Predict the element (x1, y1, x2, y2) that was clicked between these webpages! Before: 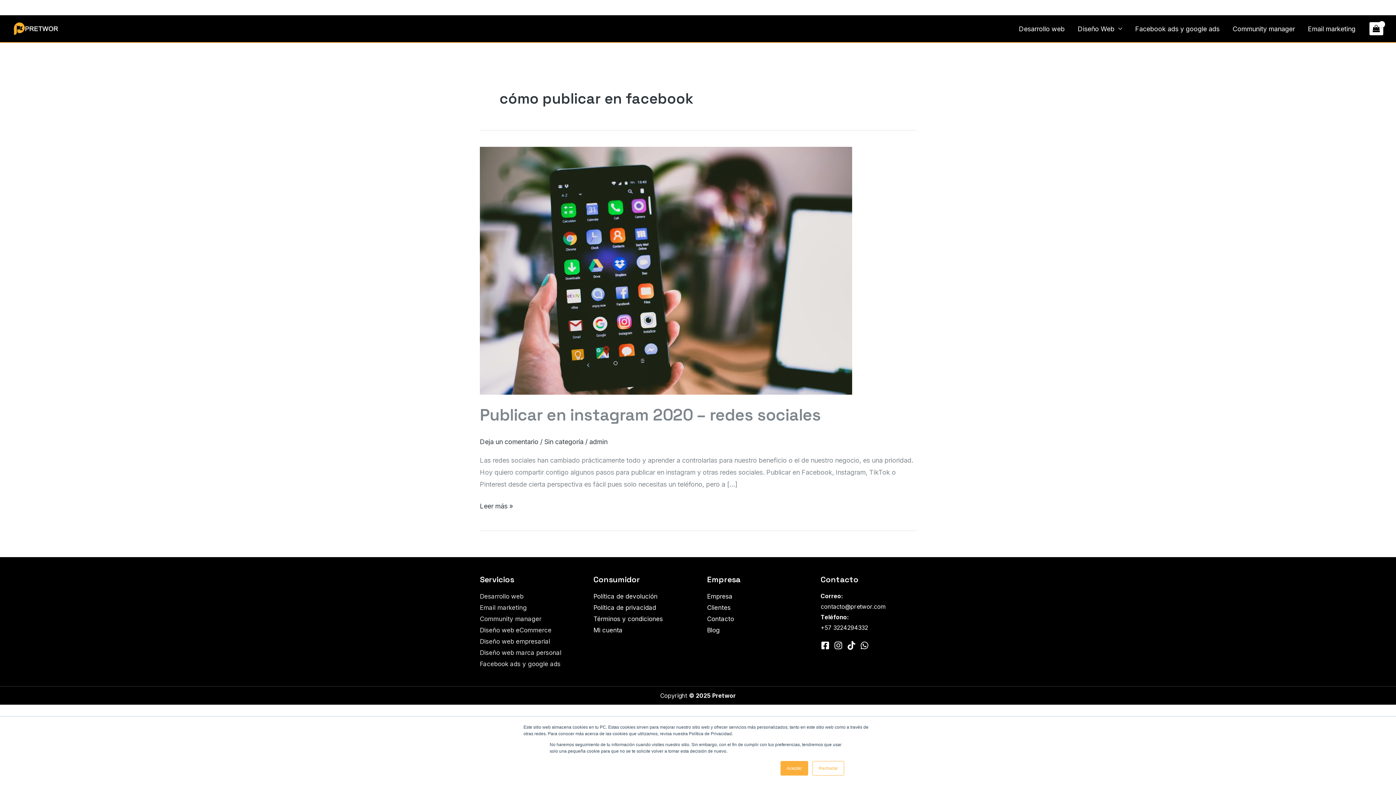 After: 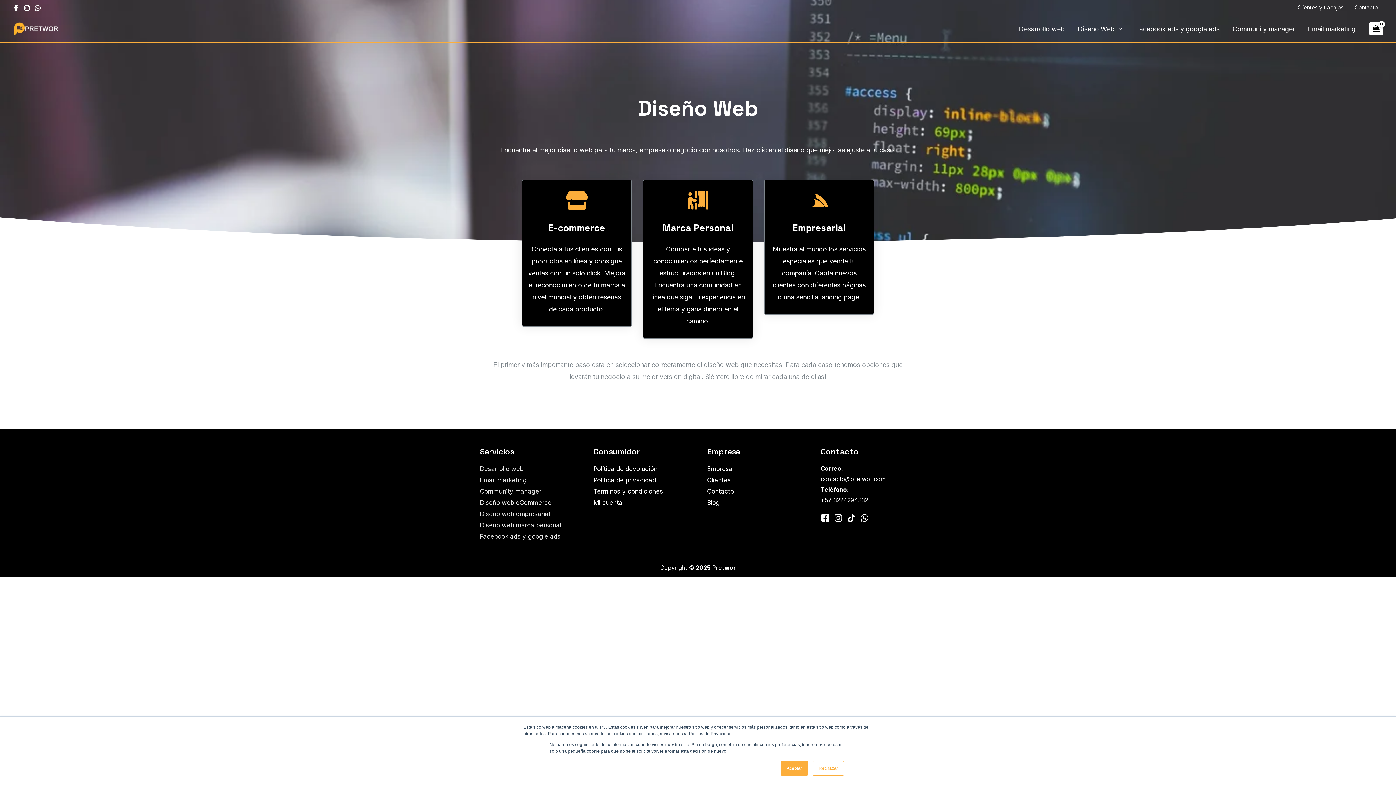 Action: bbox: (1071, 17, 1128, 39) label: Diseño Web